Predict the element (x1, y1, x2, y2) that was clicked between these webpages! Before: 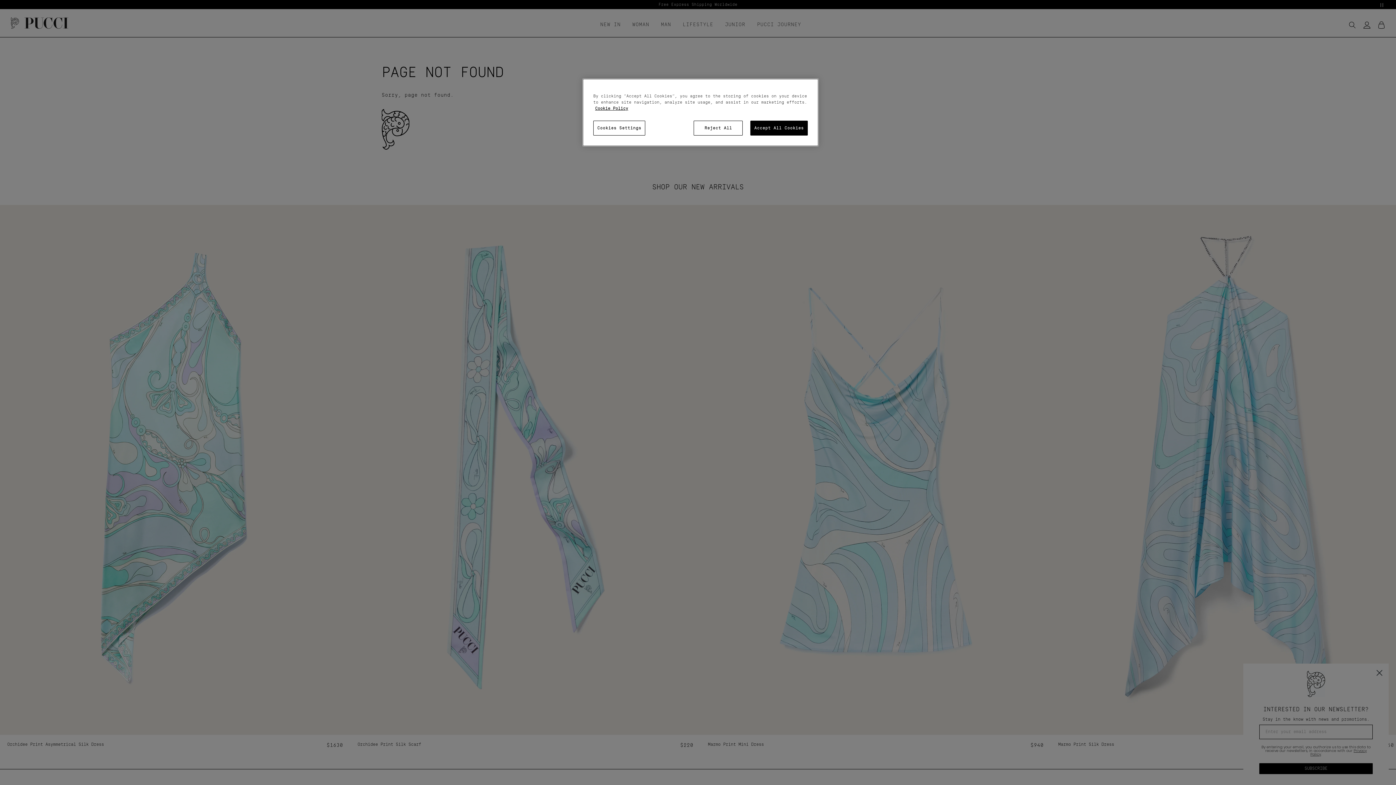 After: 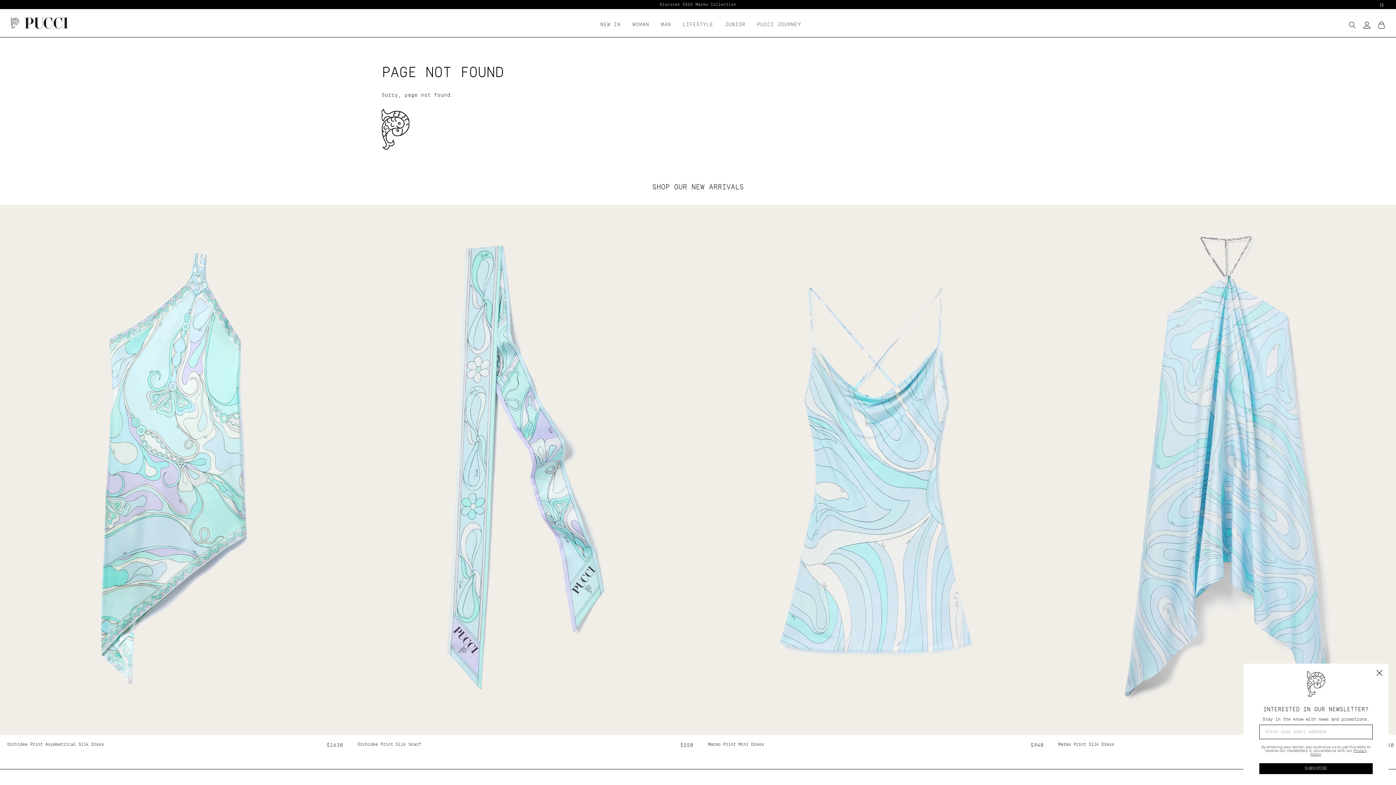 Action: bbox: (750, 120, 808, 135) label: Accept All Cookies